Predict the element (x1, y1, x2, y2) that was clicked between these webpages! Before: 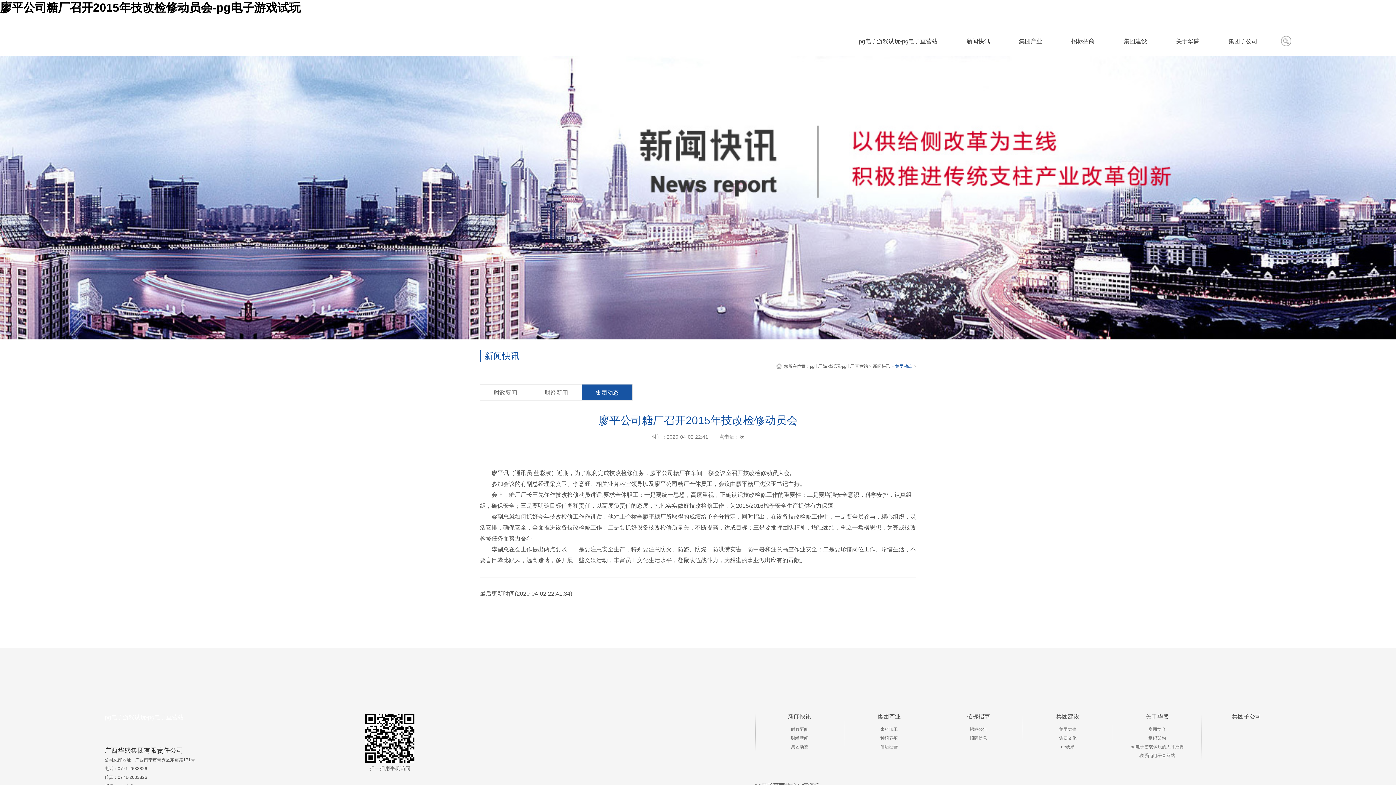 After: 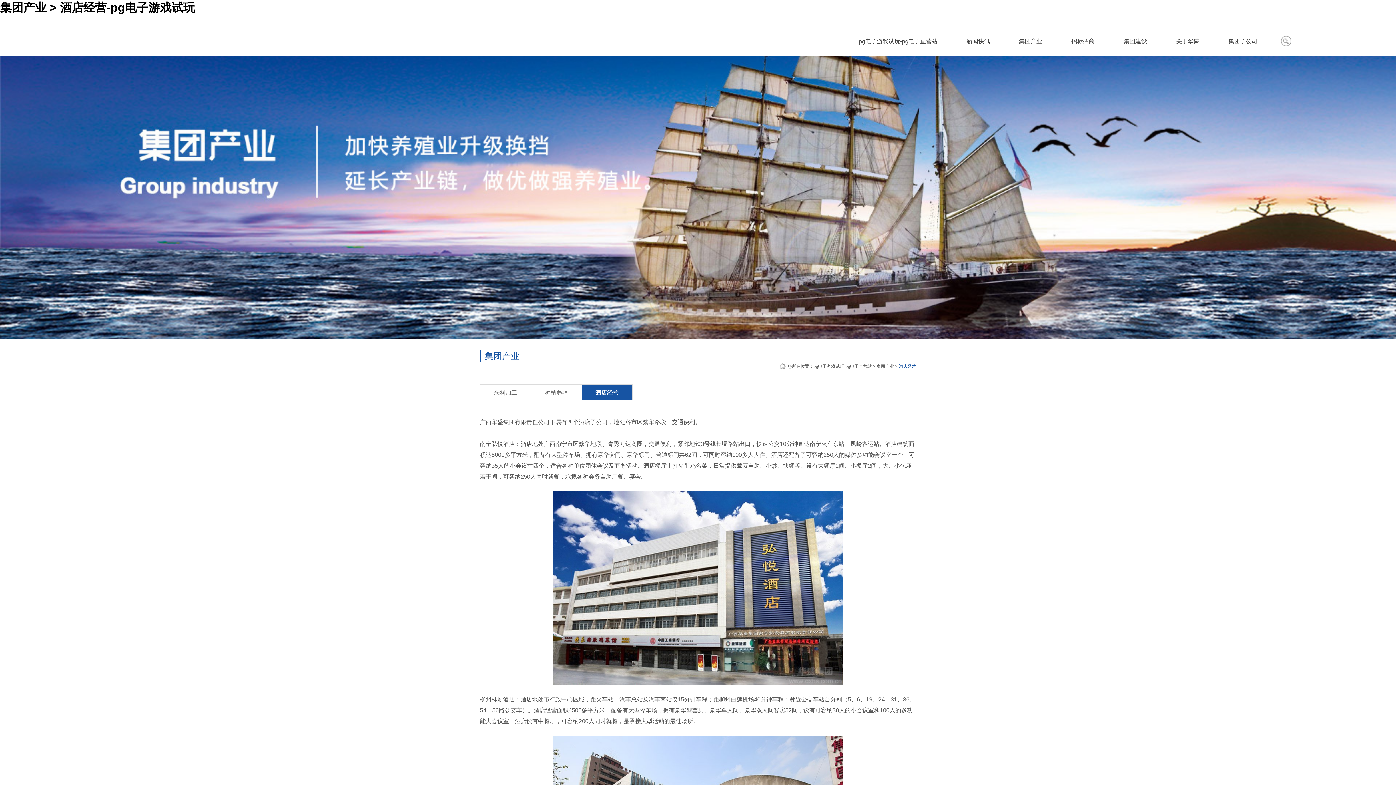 Action: bbox: (880, 744, 898, 749) label: 酒店经营